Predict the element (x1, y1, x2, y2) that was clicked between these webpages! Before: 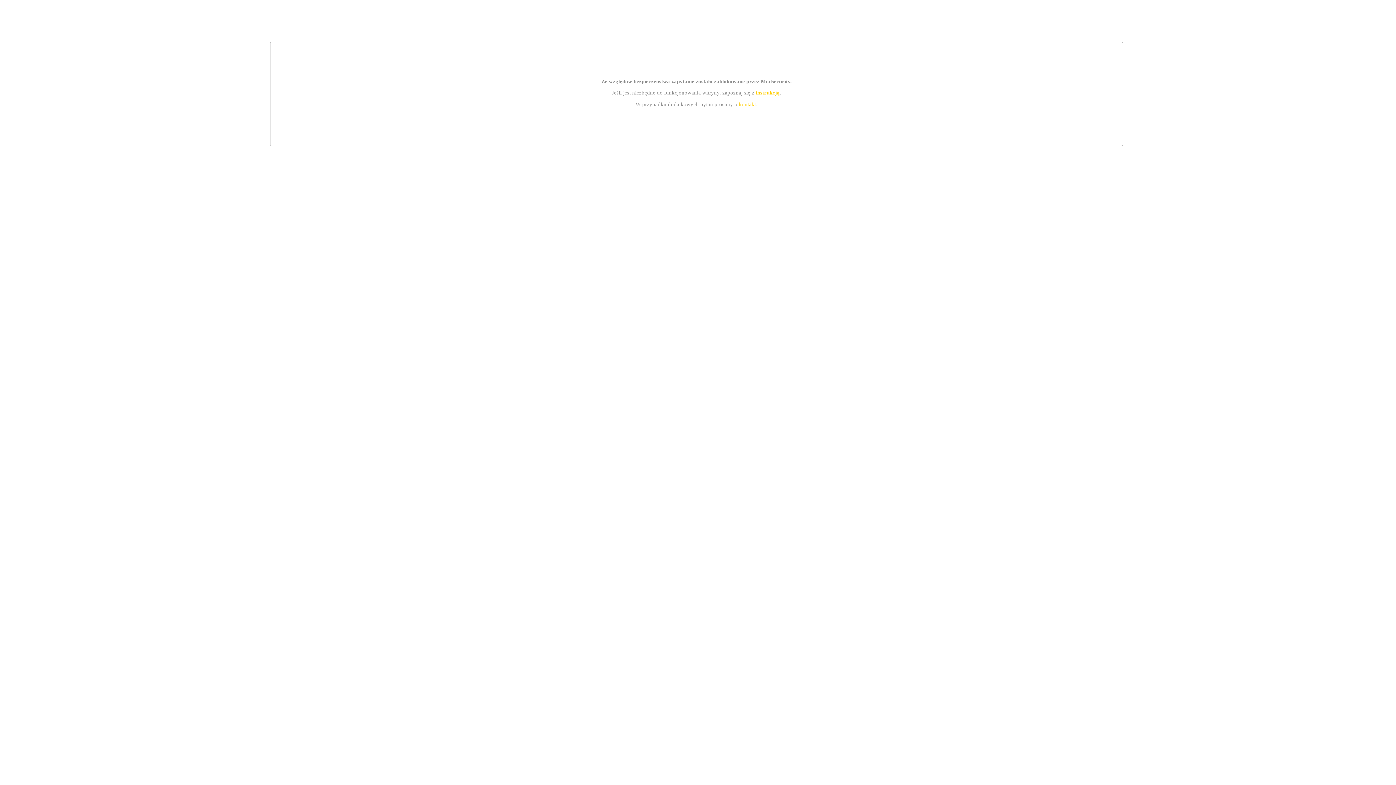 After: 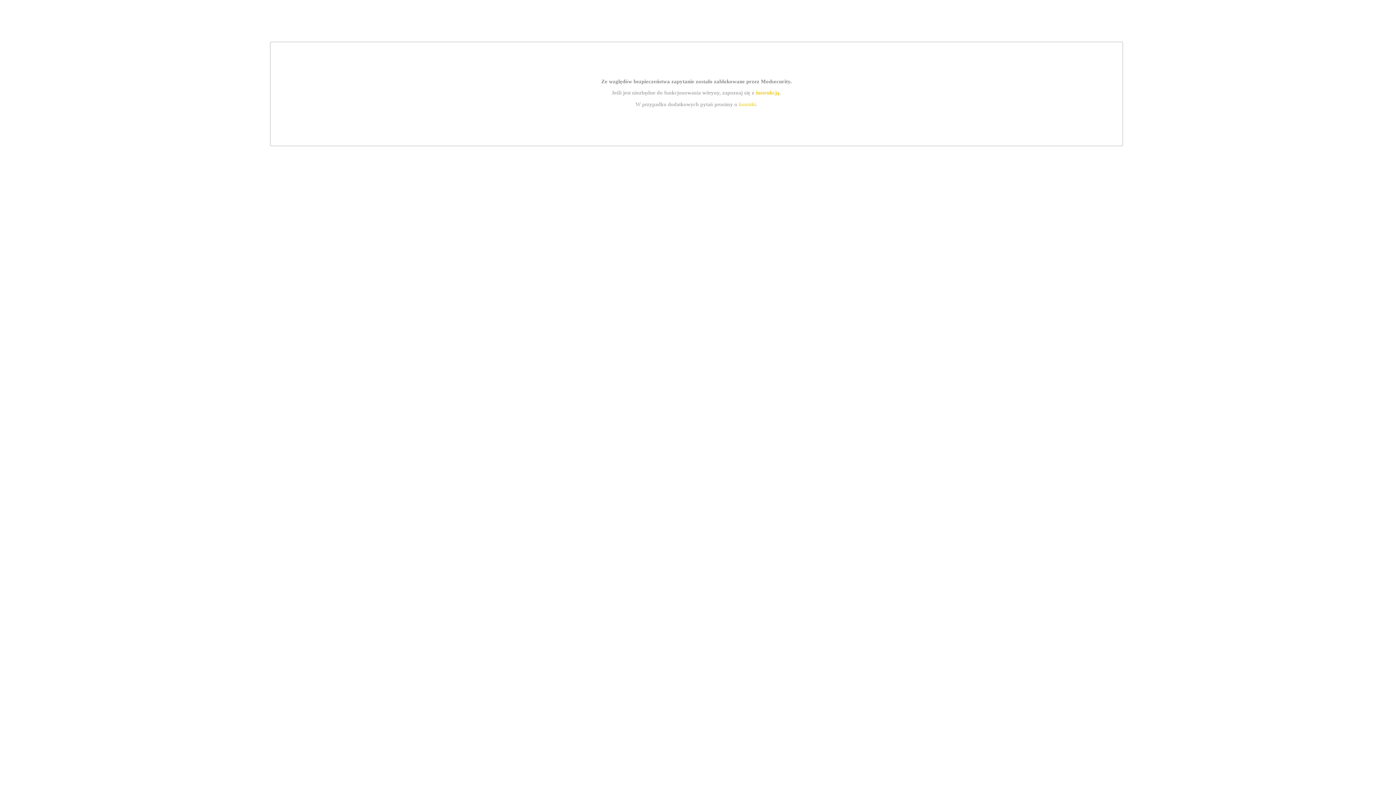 Action: bbox: (755, 89, 779, 95) label: instrukcją